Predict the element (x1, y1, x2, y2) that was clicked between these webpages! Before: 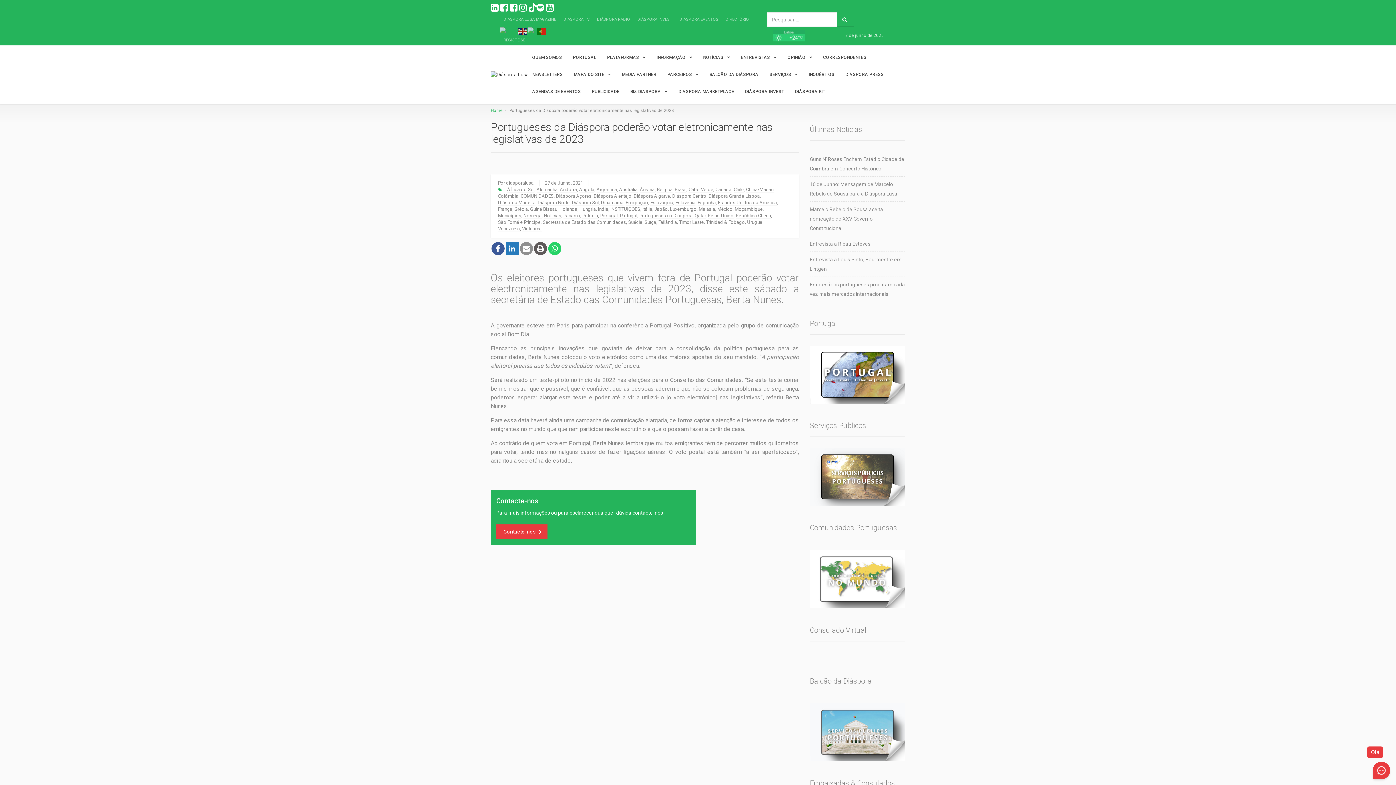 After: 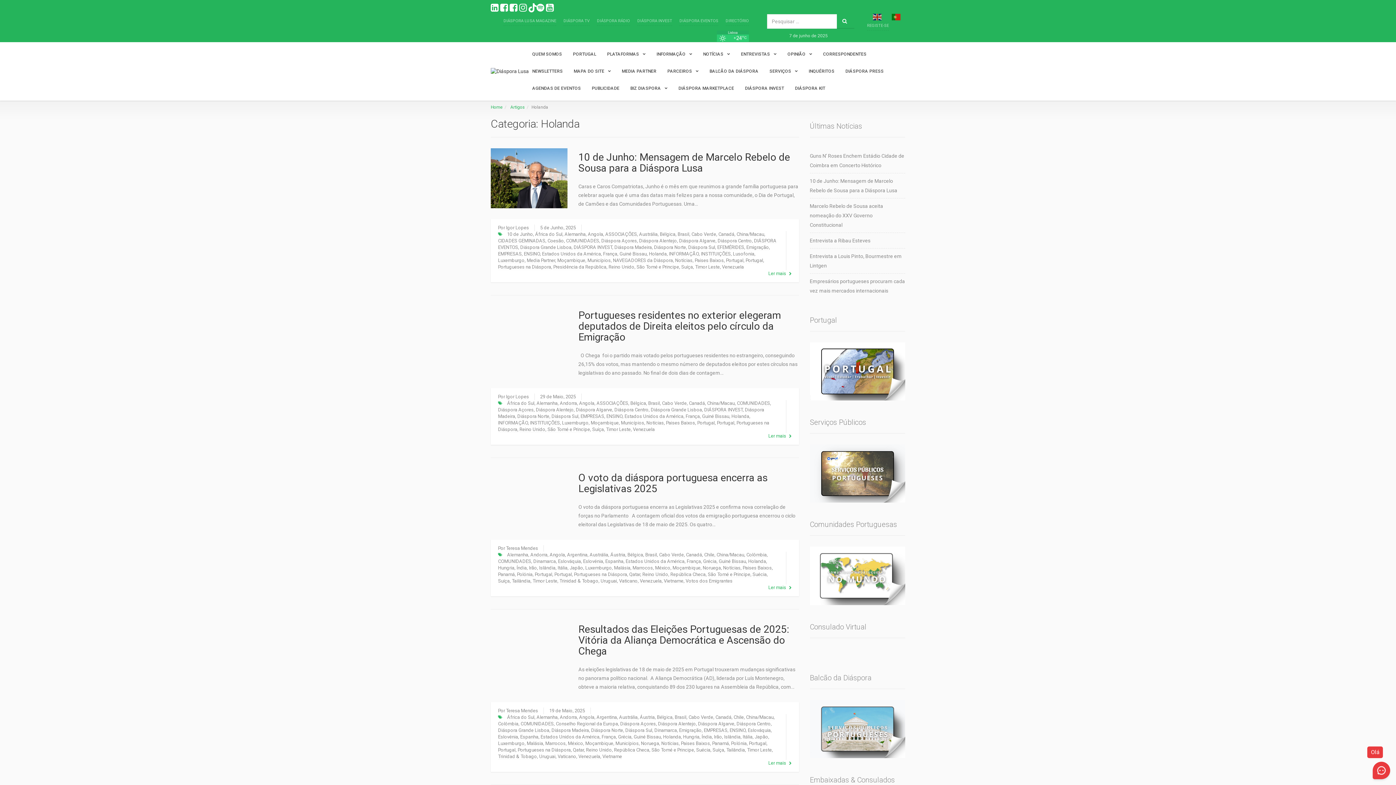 Action: label: Holanda bbox: (559, 206, 577, 212)